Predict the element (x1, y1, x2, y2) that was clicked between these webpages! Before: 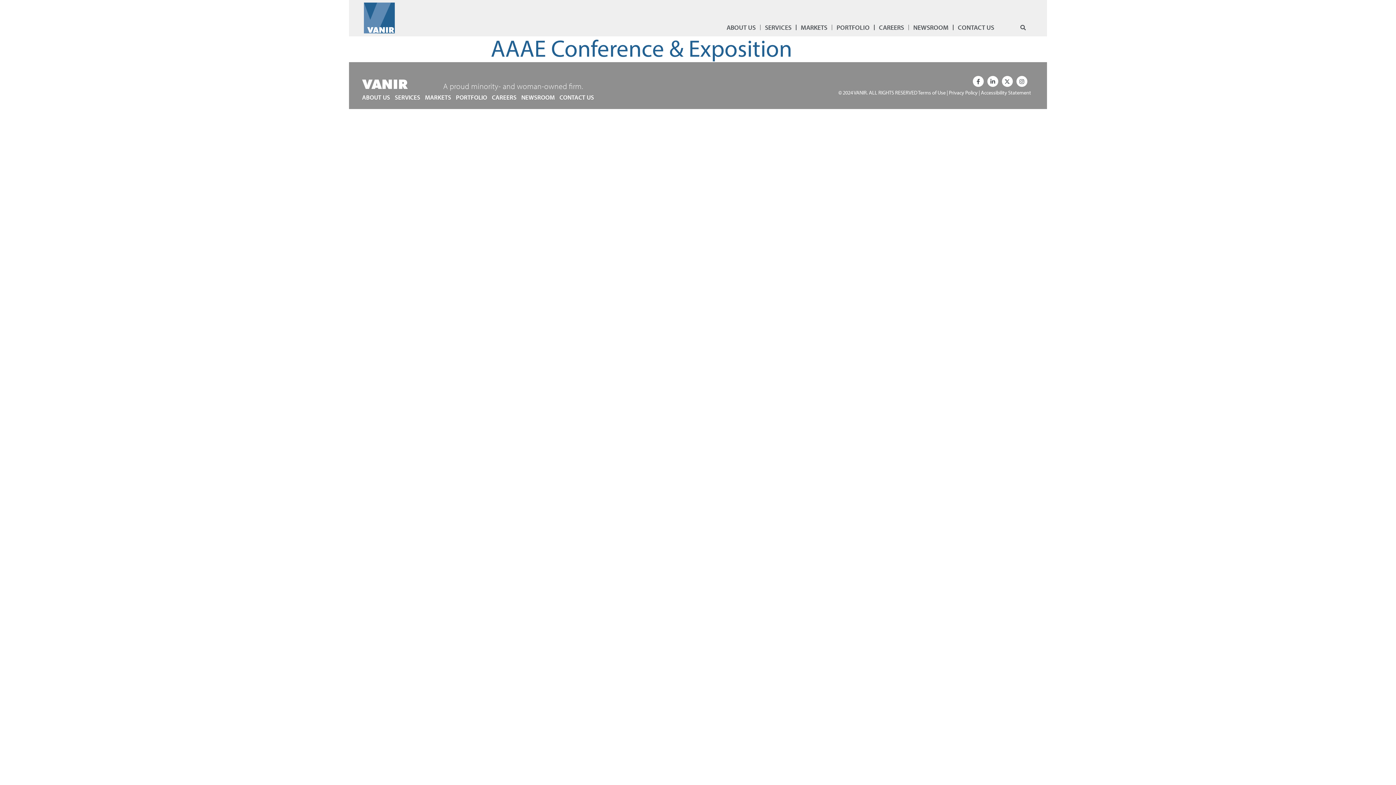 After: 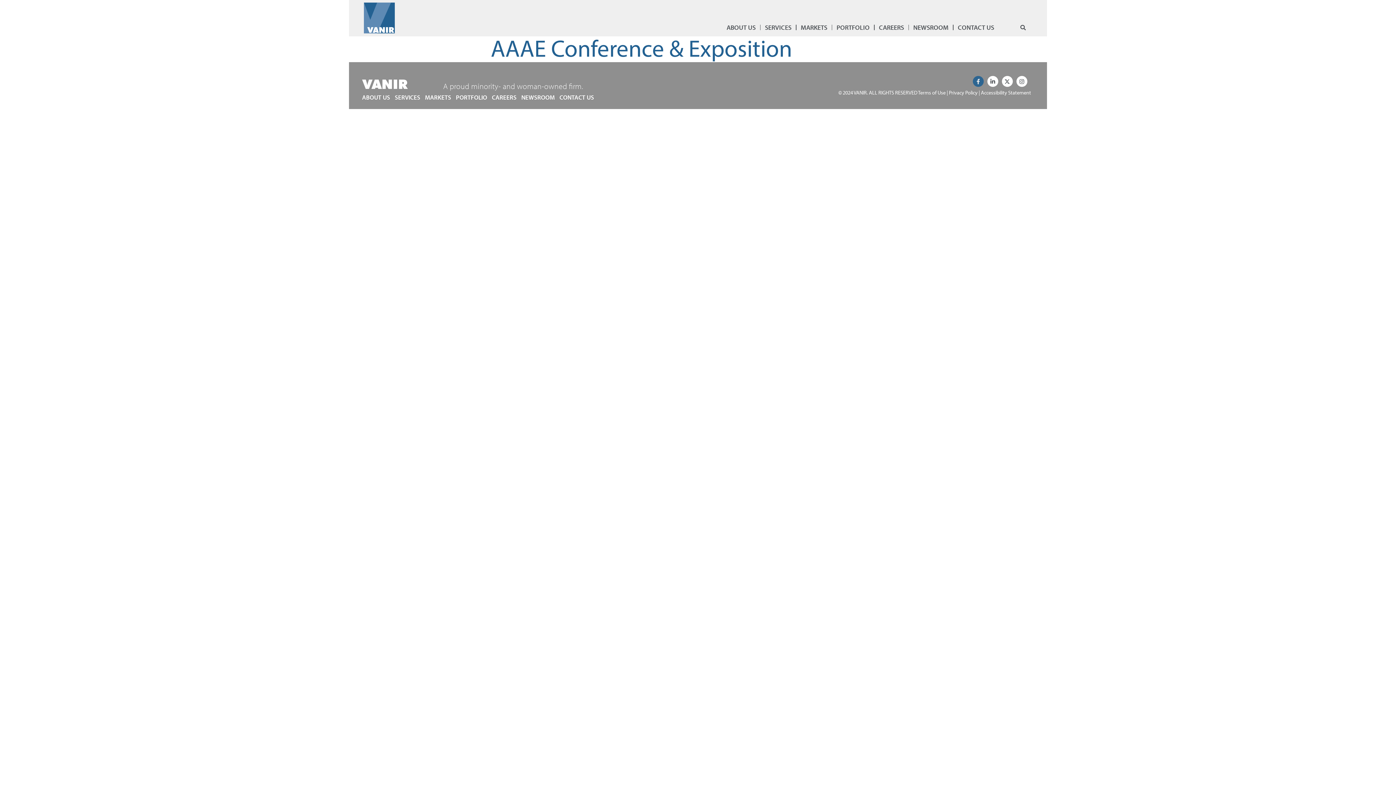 Action: bbox: (973, 76, 983, 86) label: Facebook-f